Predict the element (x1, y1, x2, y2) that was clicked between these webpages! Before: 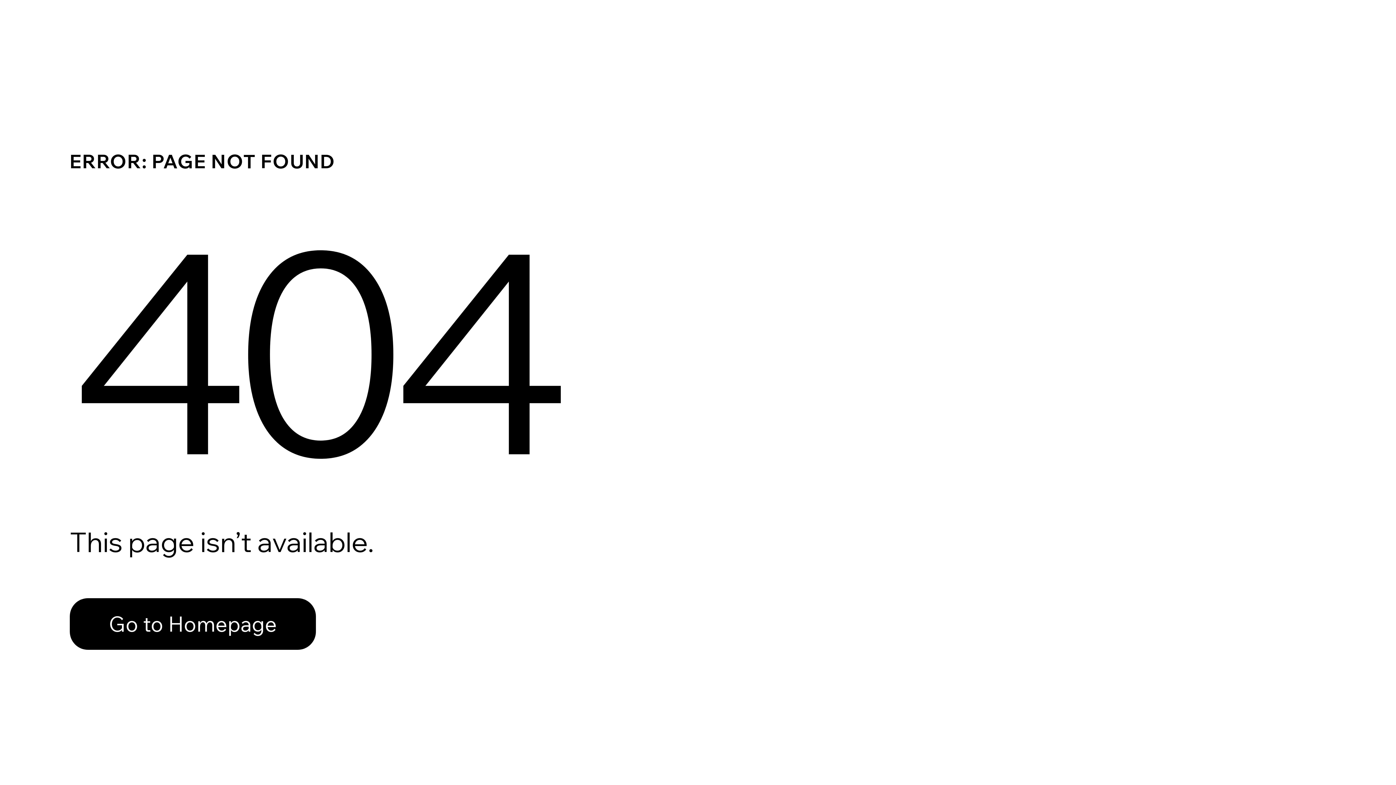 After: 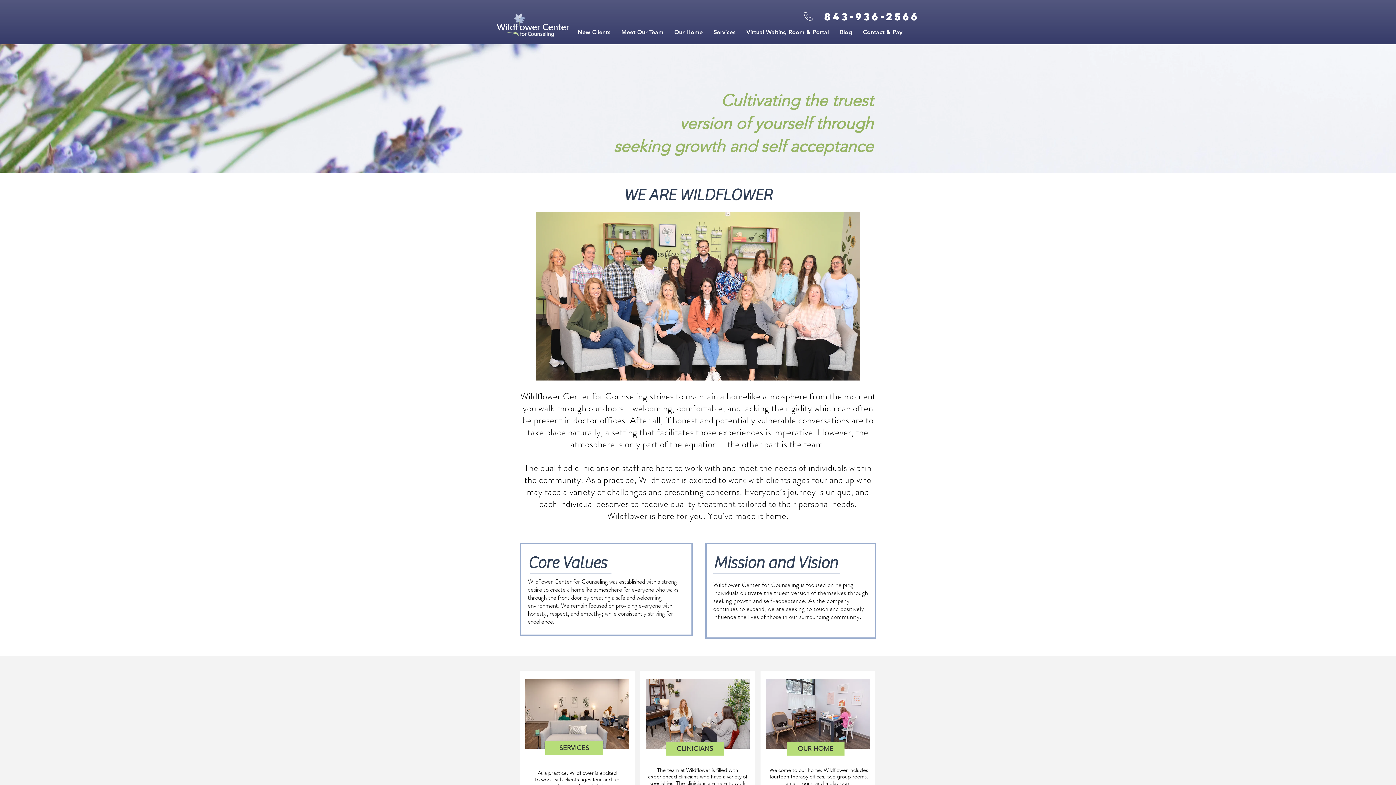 Action: label: Go to Homepage bbox: (69, 582, 768, 659)